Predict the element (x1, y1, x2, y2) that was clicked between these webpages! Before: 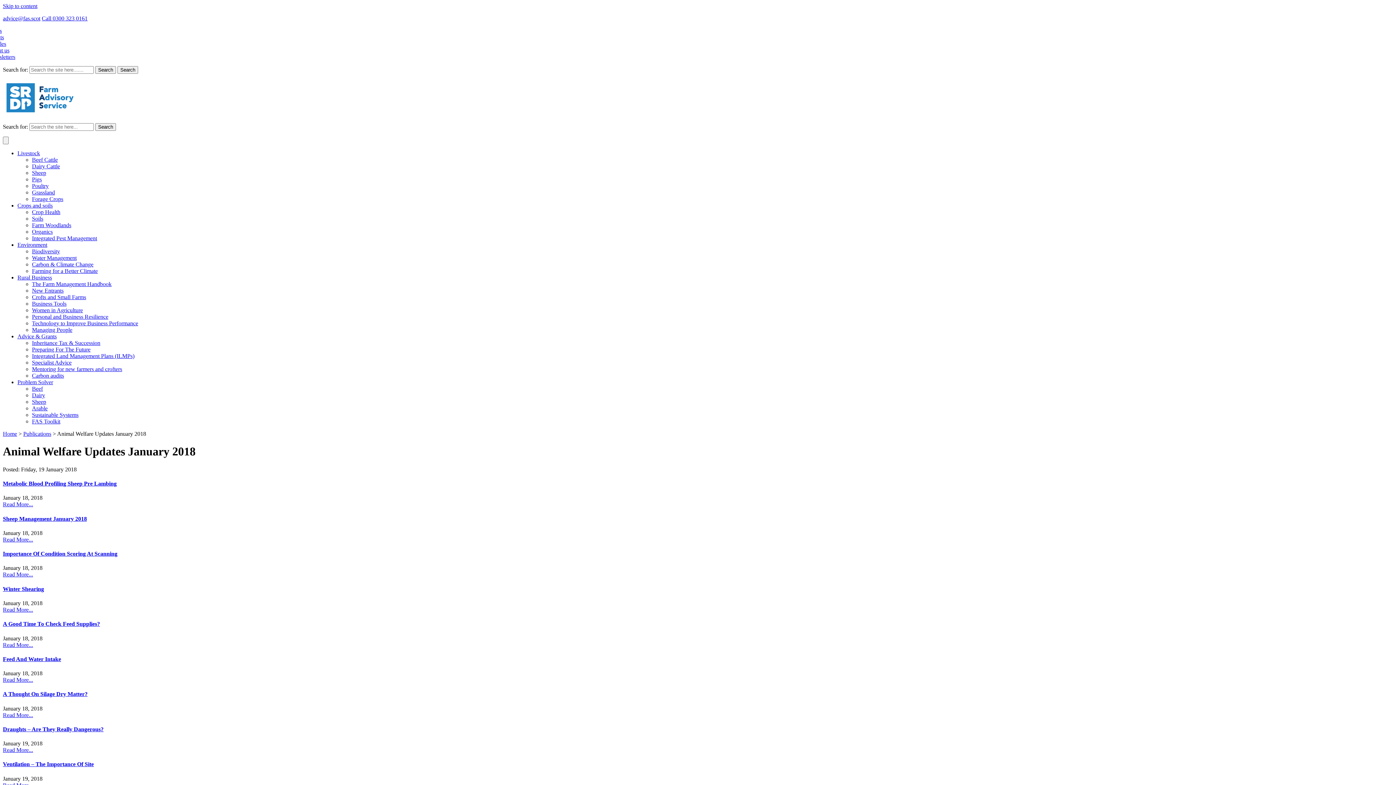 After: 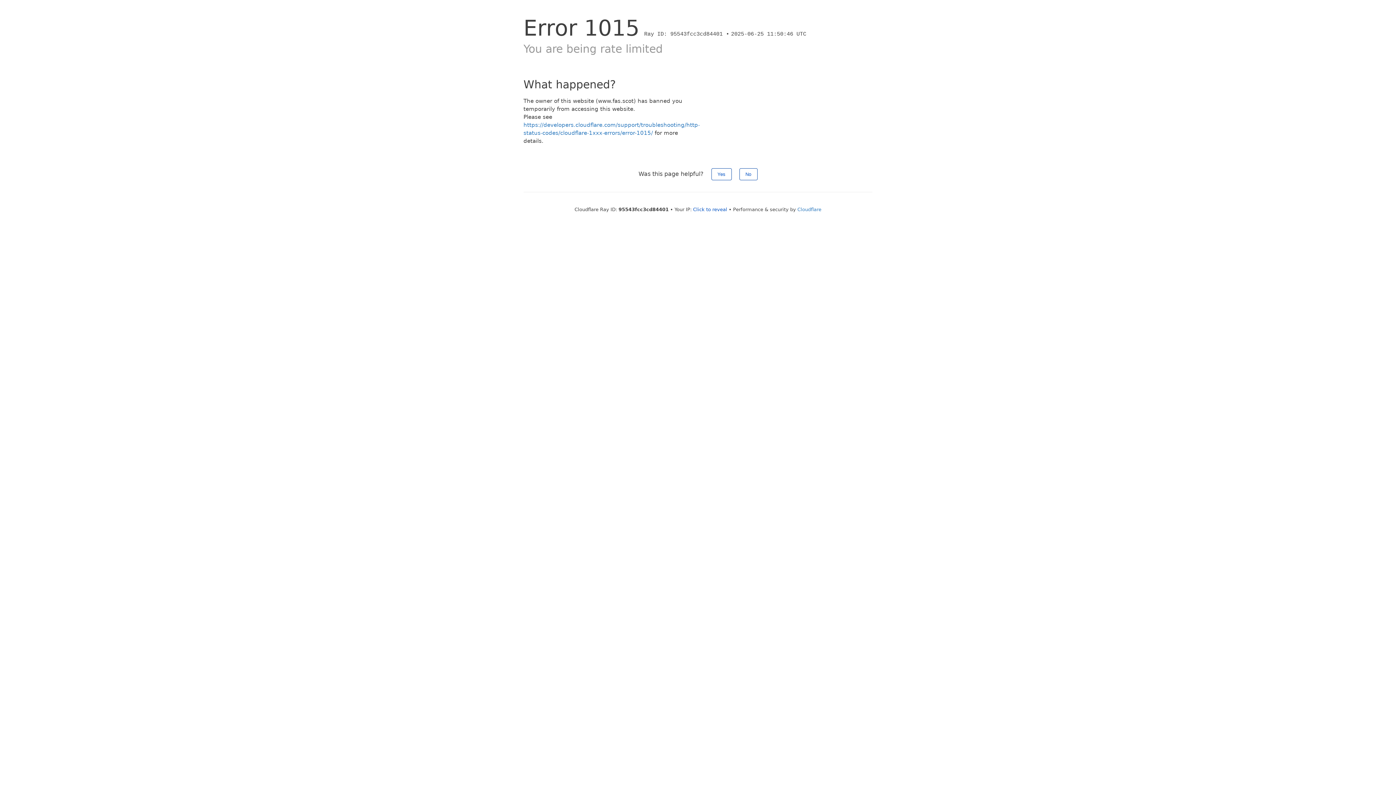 Action: label: Arable bbox: (32, 405, 47, 411)